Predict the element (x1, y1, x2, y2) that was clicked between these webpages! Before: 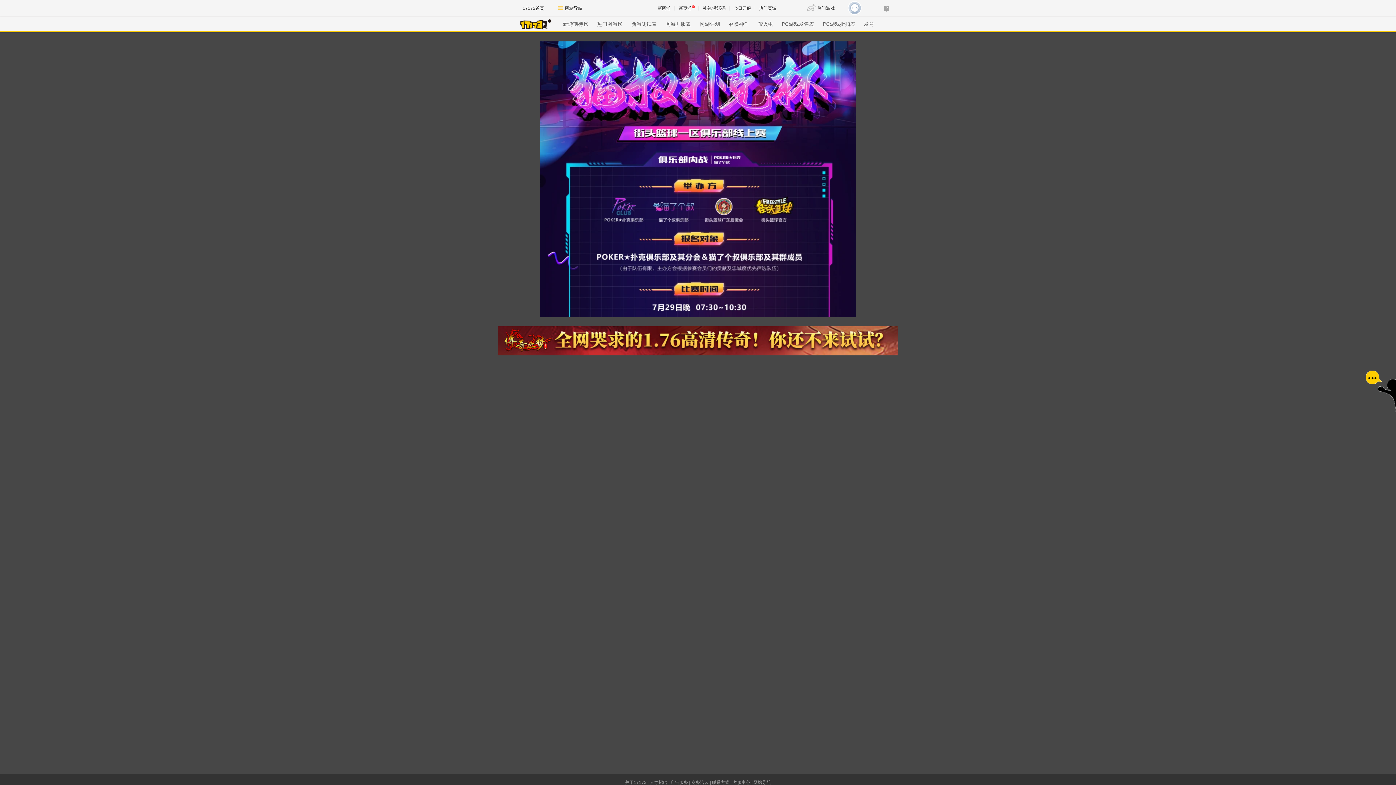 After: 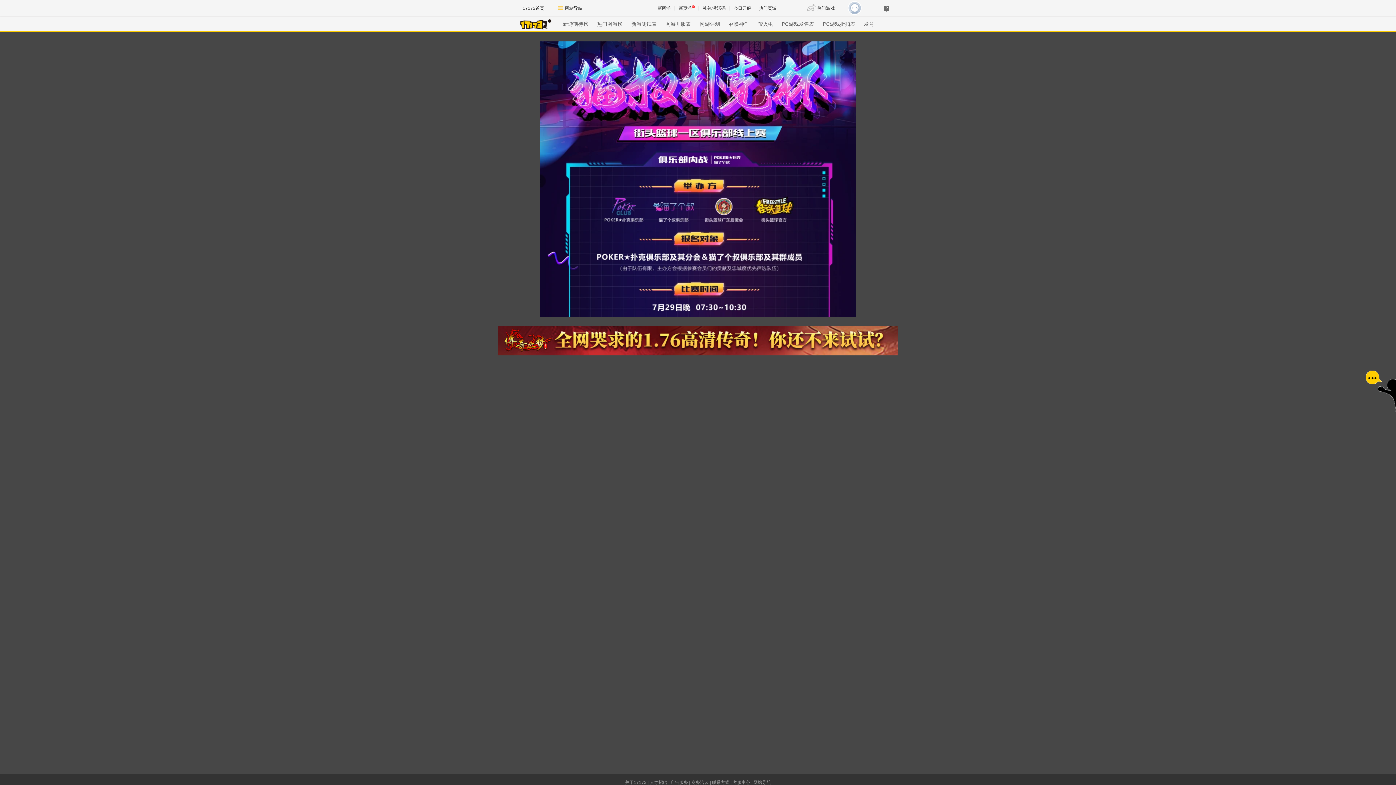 Action: bbox: (883, 5, 890, 12)